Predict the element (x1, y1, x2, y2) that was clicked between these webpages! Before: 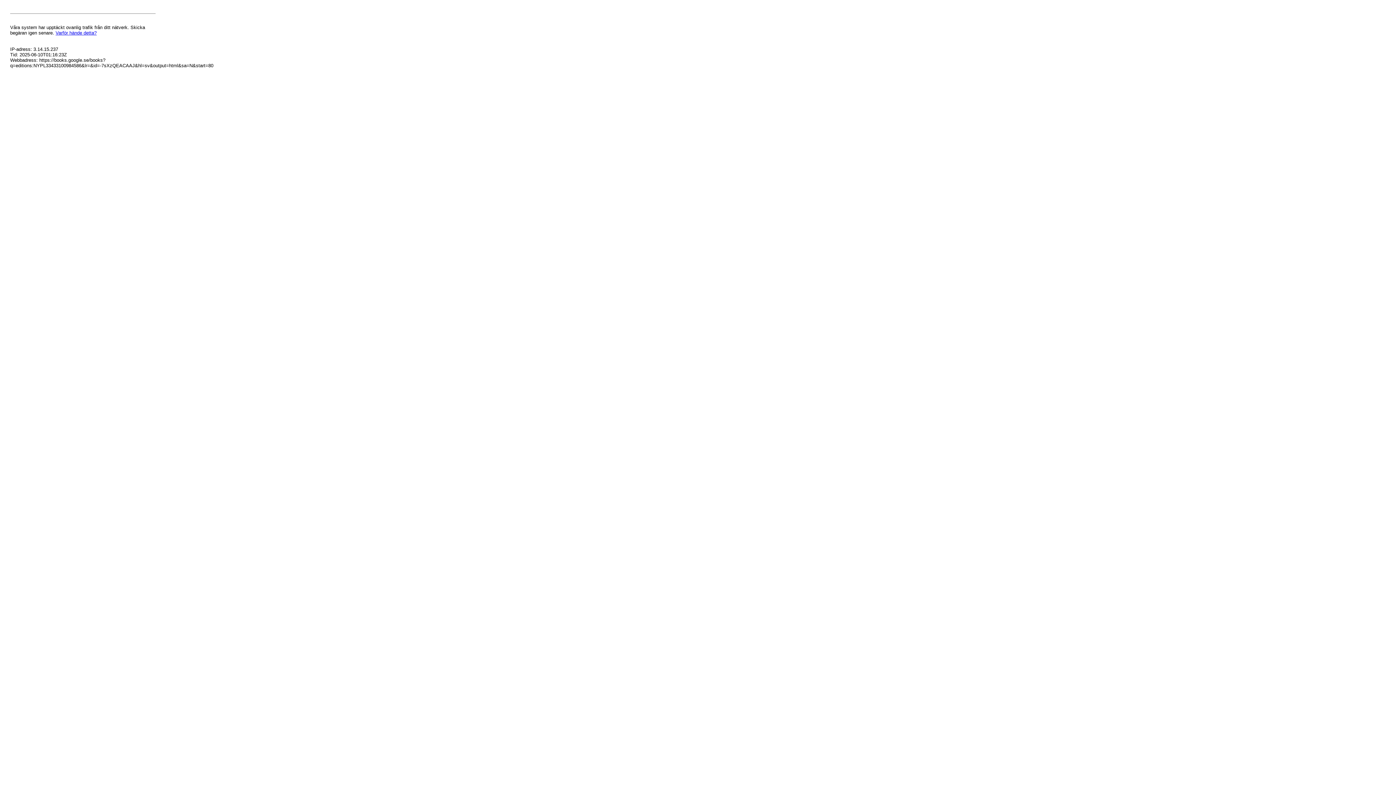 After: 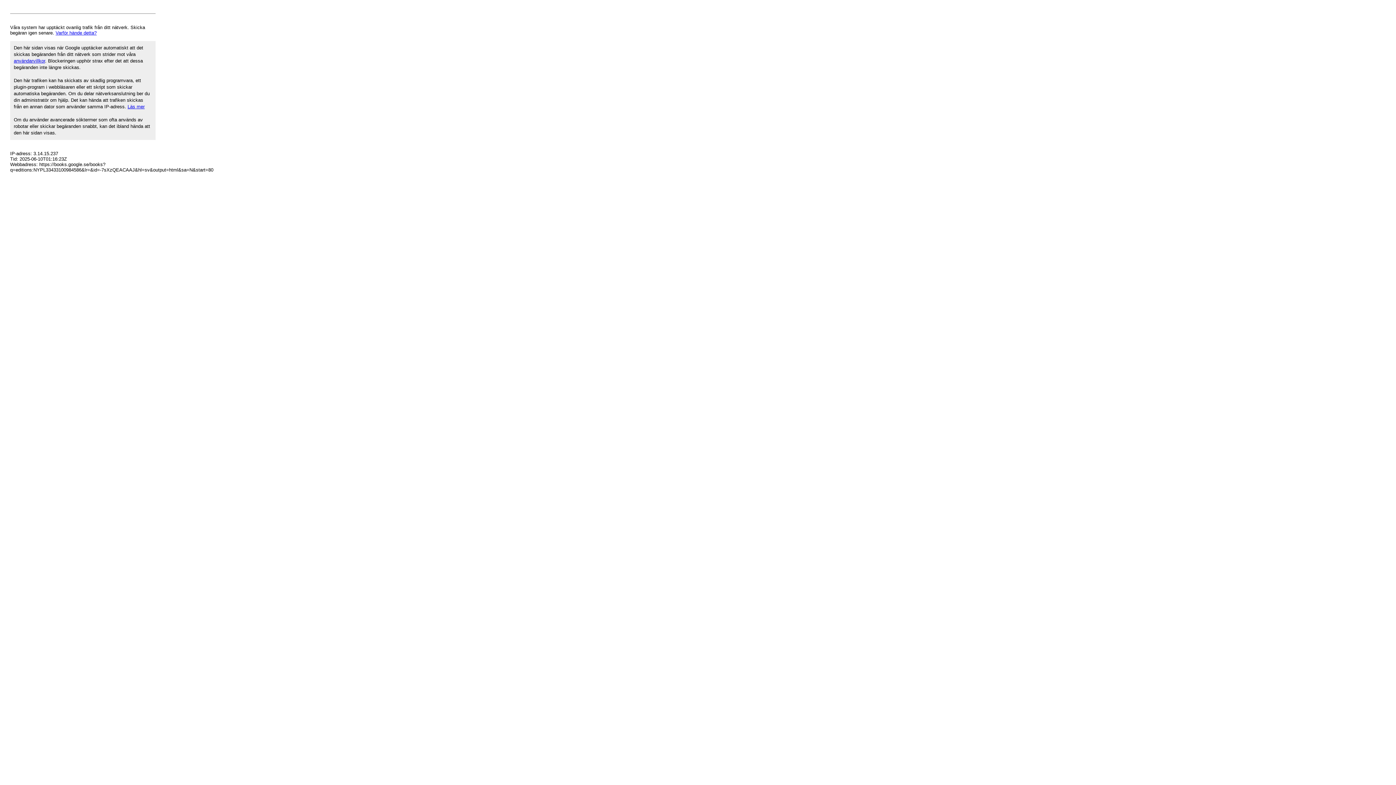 Action: bbox: (55, 30, 96, 35) label: Varför hände detta?